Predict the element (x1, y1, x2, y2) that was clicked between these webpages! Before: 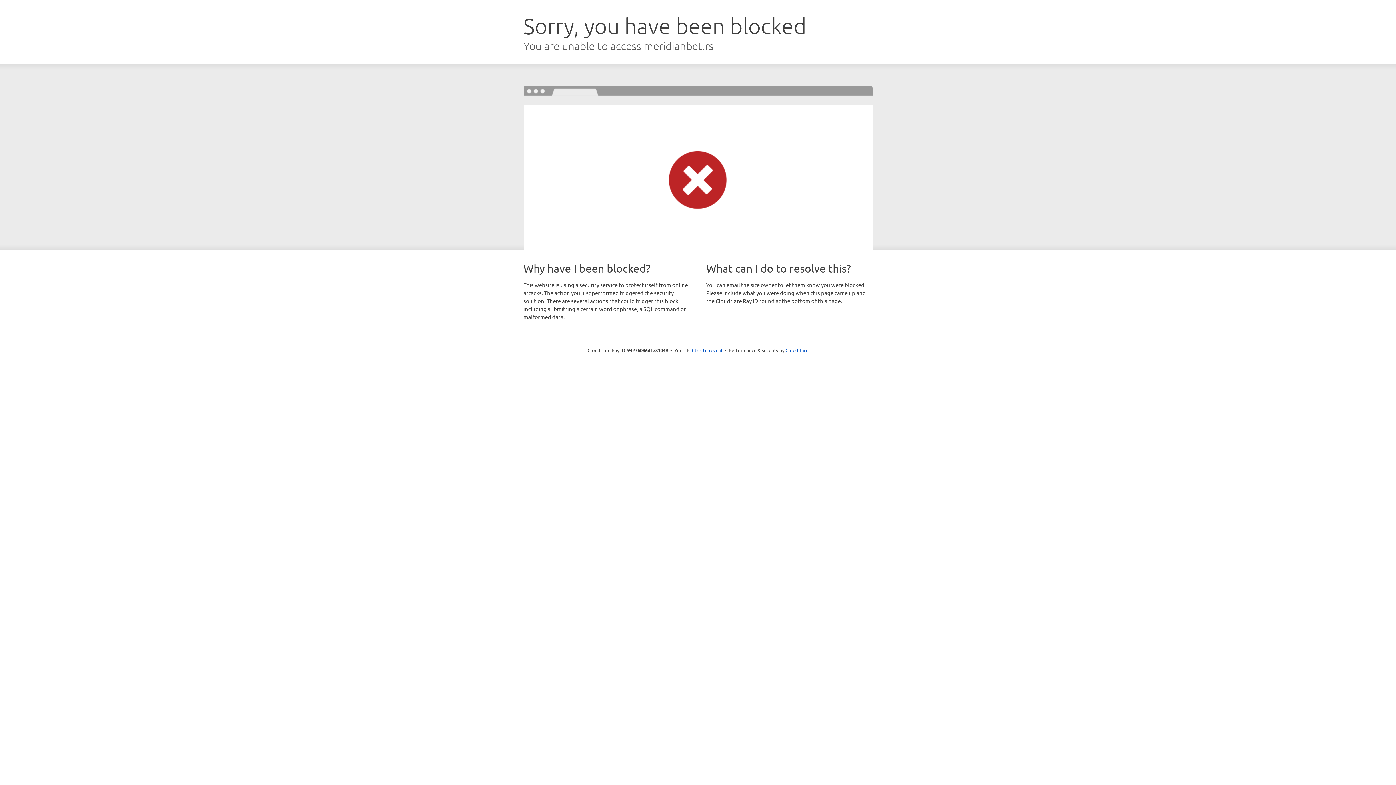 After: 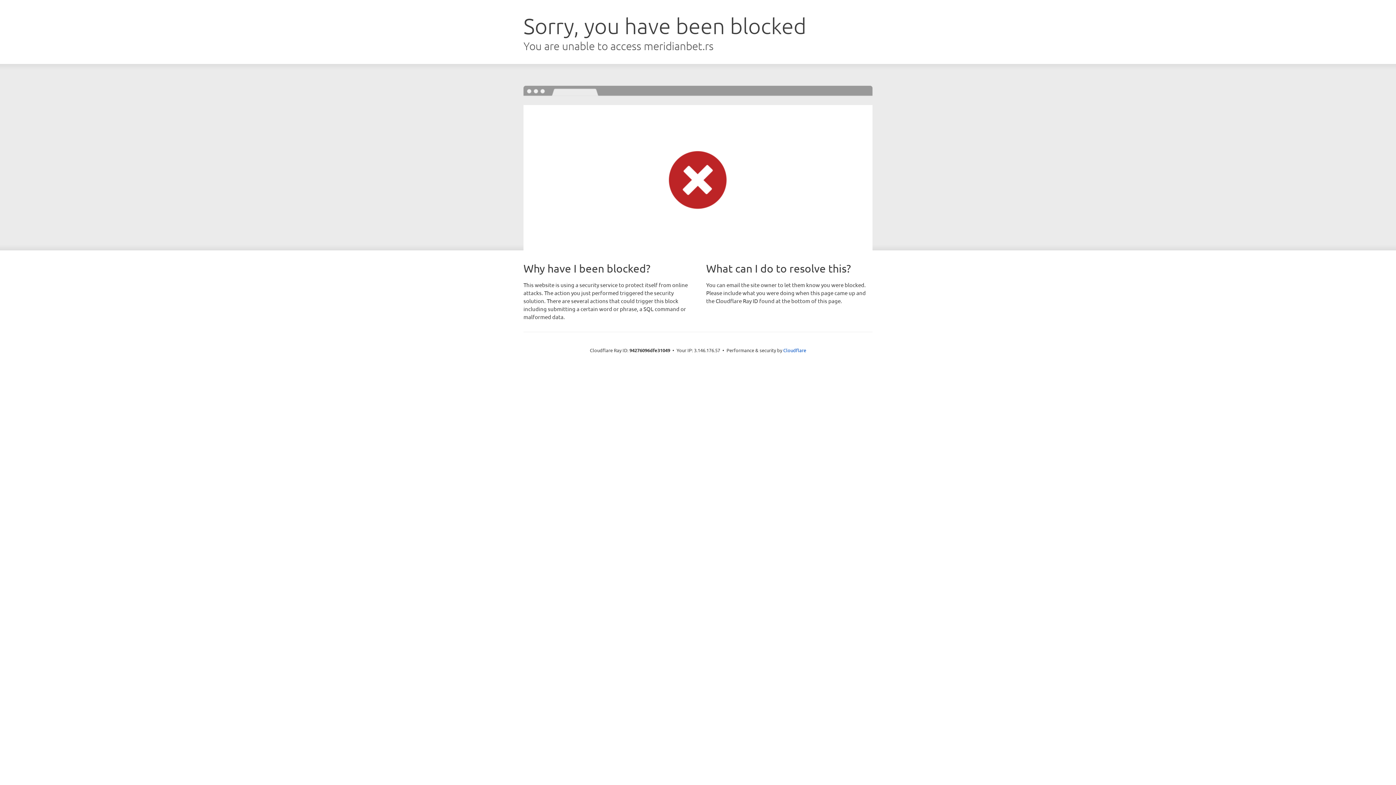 Action: bbox: (692, 346, 722, 353) label: Click to reveal